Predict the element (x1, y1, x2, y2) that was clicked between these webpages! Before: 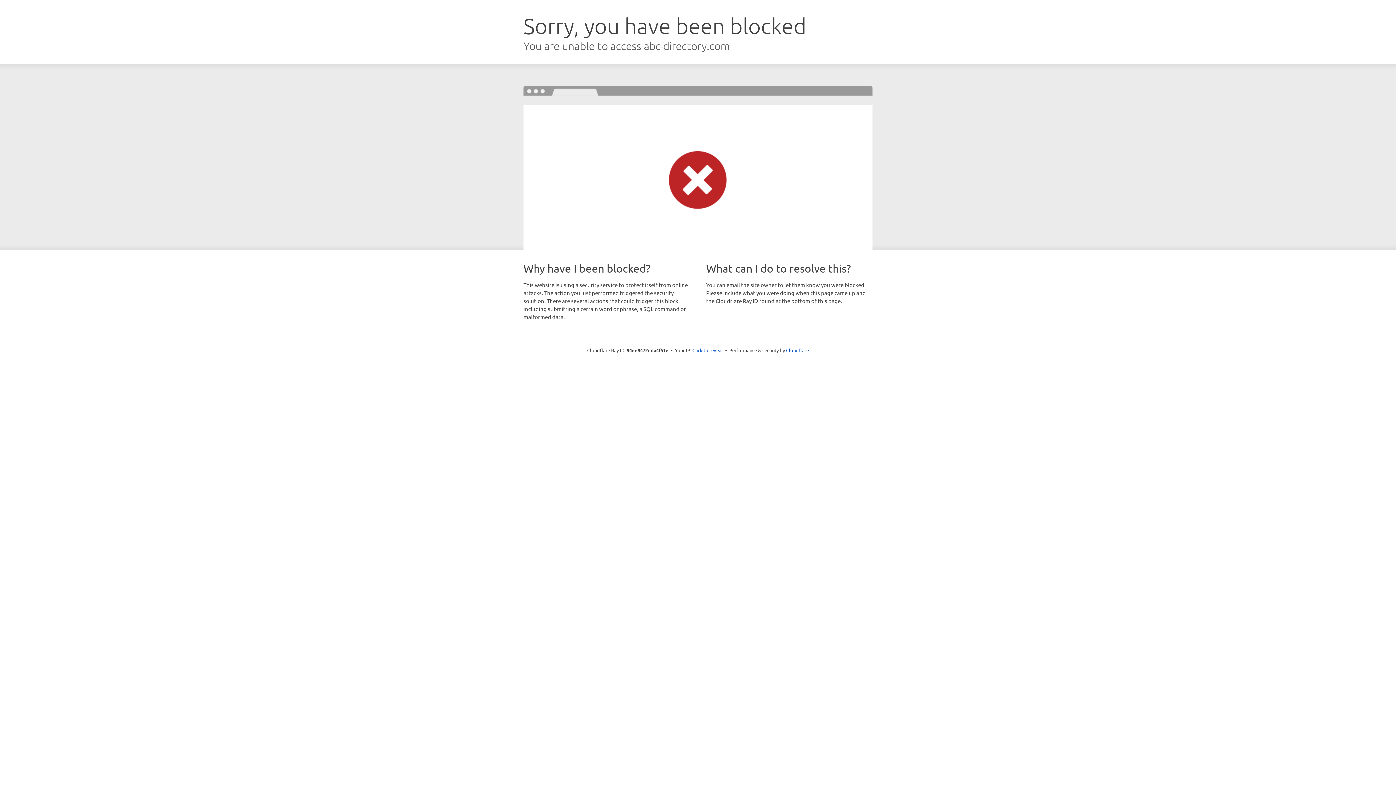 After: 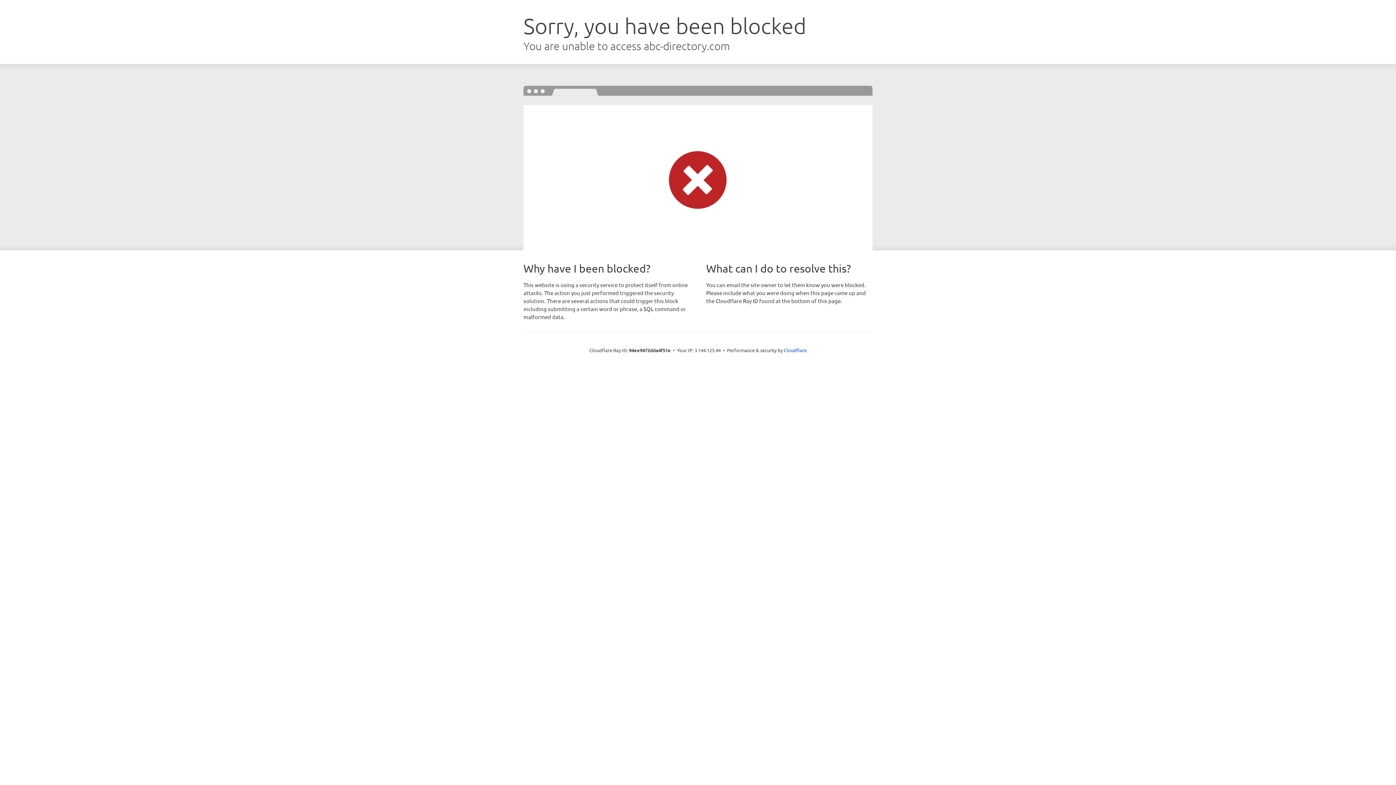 Action: label: Click to reveal bbox: (692, 346, 723, 353)